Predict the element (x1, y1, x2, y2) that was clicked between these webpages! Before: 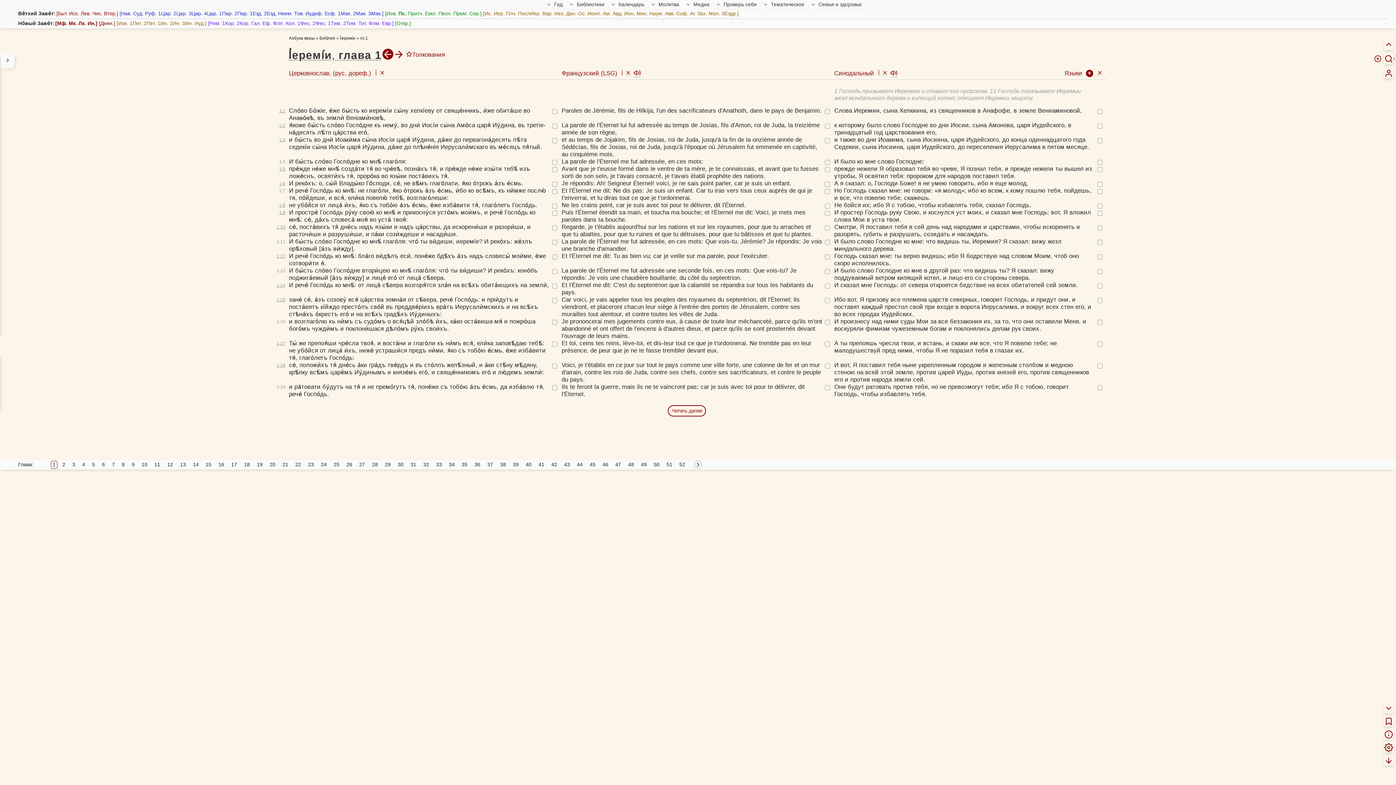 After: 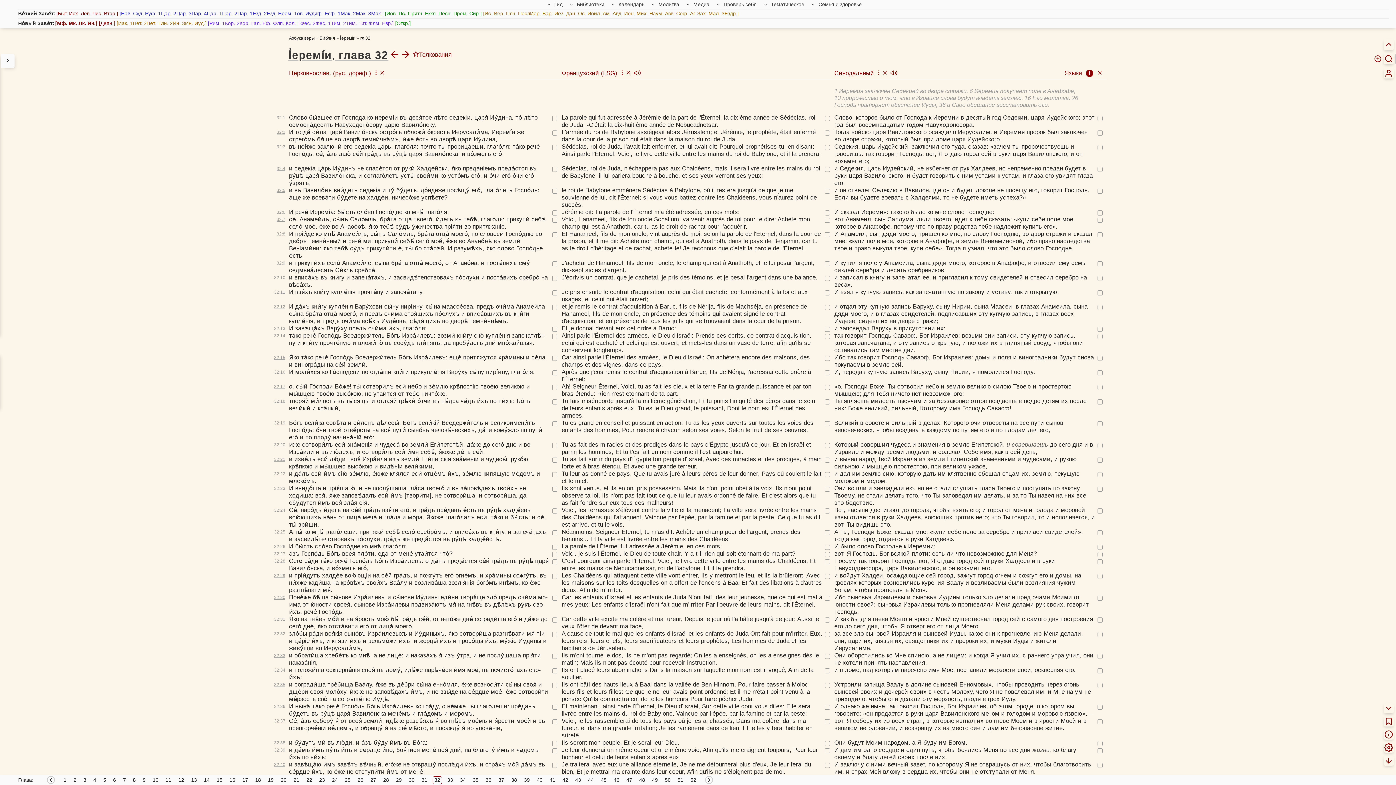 Action: label: 32 bbox: (421, 460, 431, 468)